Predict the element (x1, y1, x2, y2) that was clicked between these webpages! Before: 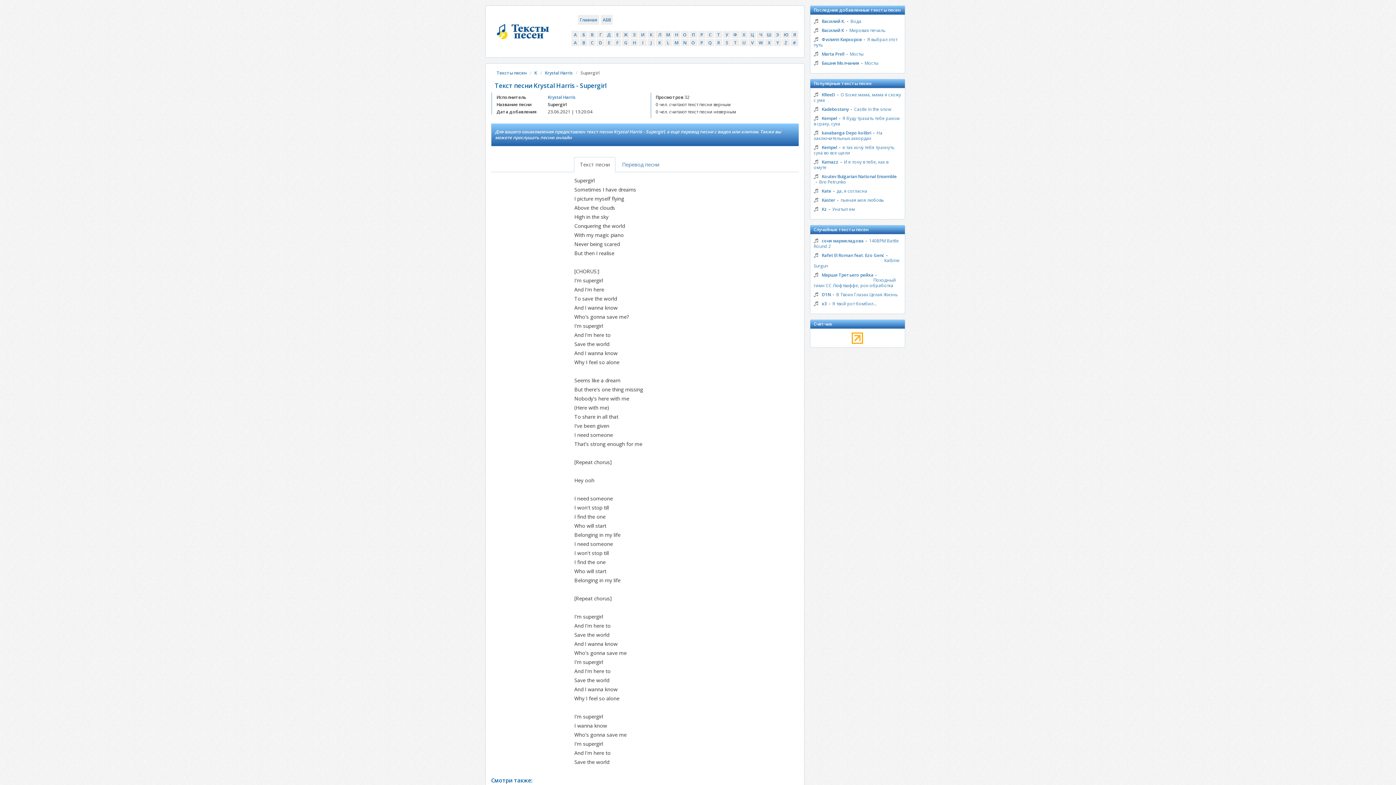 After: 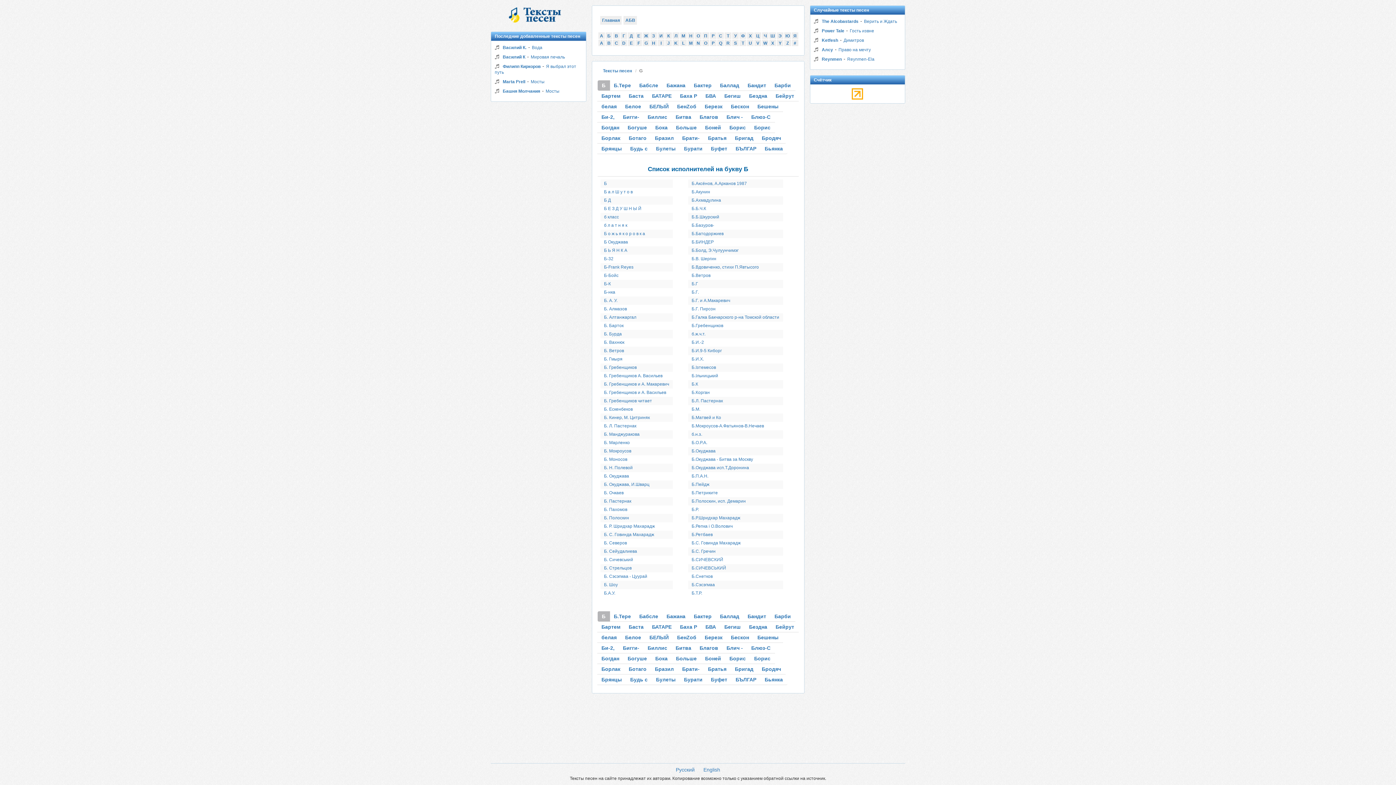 Action: bbox: (580, 30, 587, 38) label: Б